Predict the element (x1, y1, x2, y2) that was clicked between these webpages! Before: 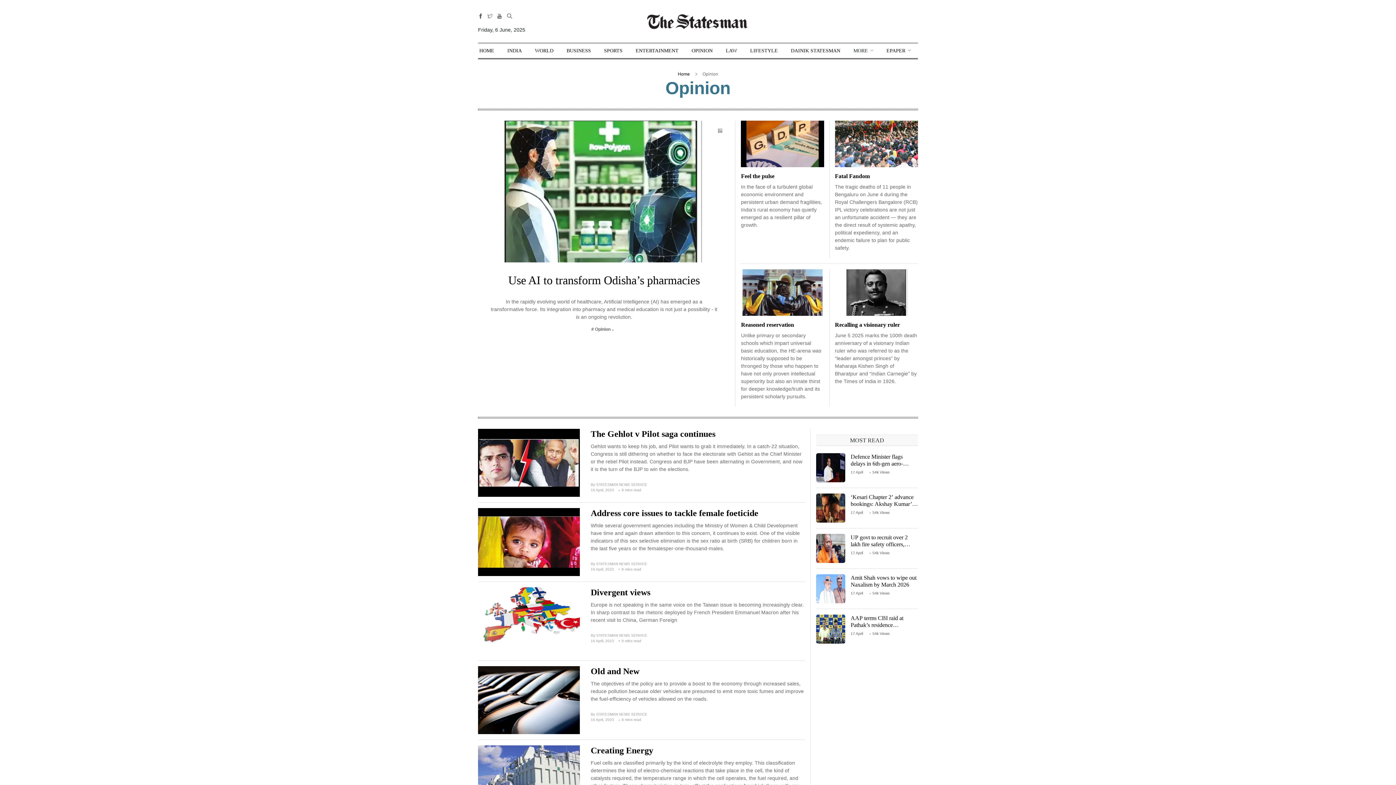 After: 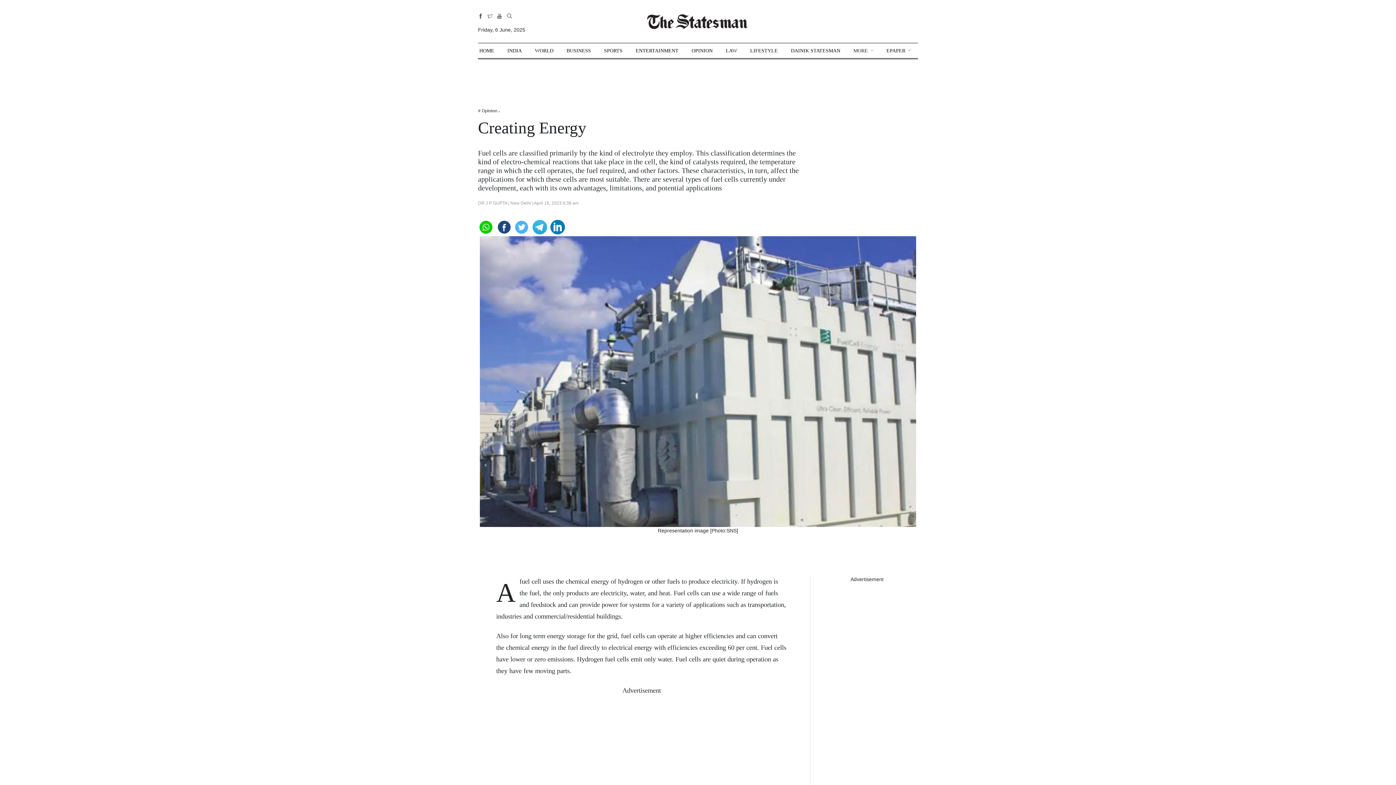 Action: bbox: (590, 746, 653, 755) label: Creating Energy